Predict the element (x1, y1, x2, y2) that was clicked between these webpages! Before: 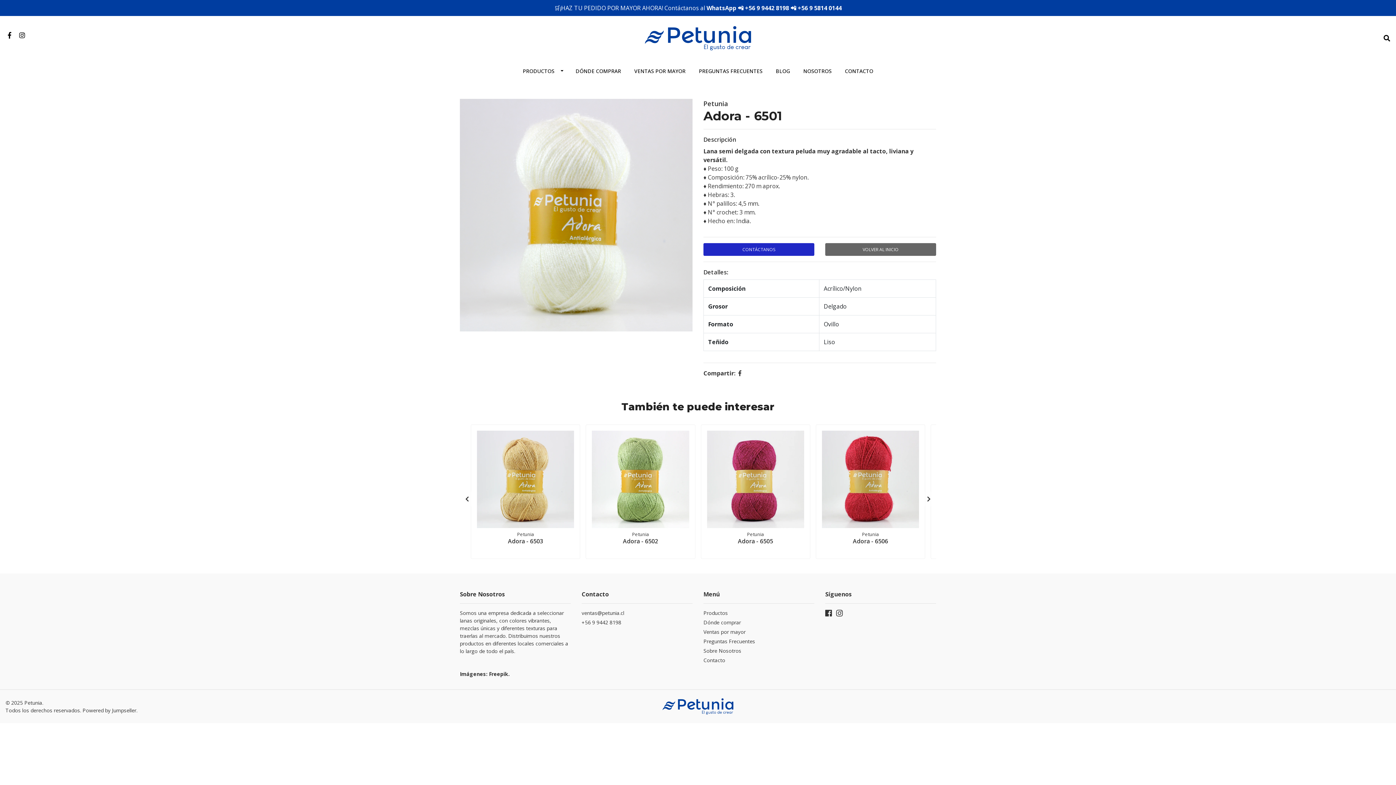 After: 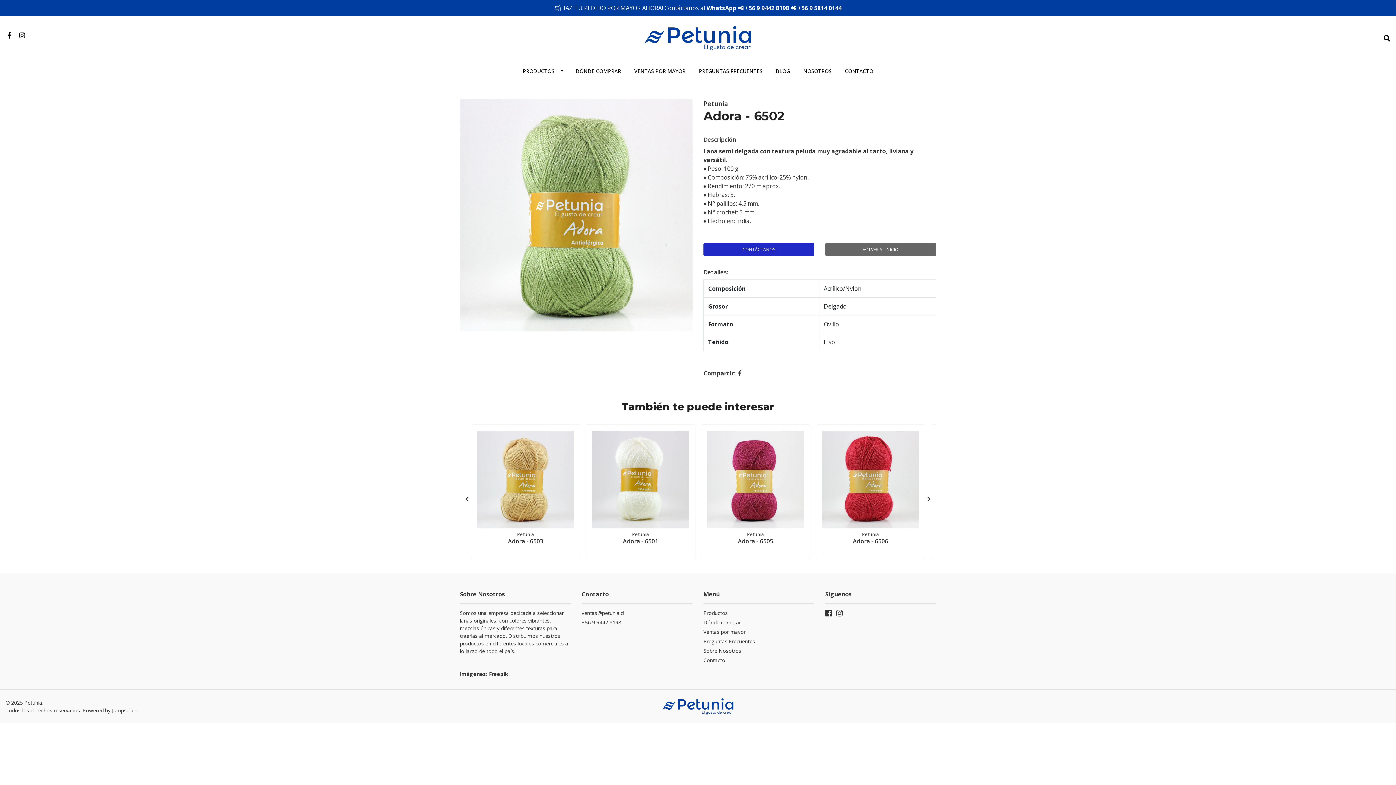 Action: label: Adora - 6502 bbox: (623, 537, 658, 545)